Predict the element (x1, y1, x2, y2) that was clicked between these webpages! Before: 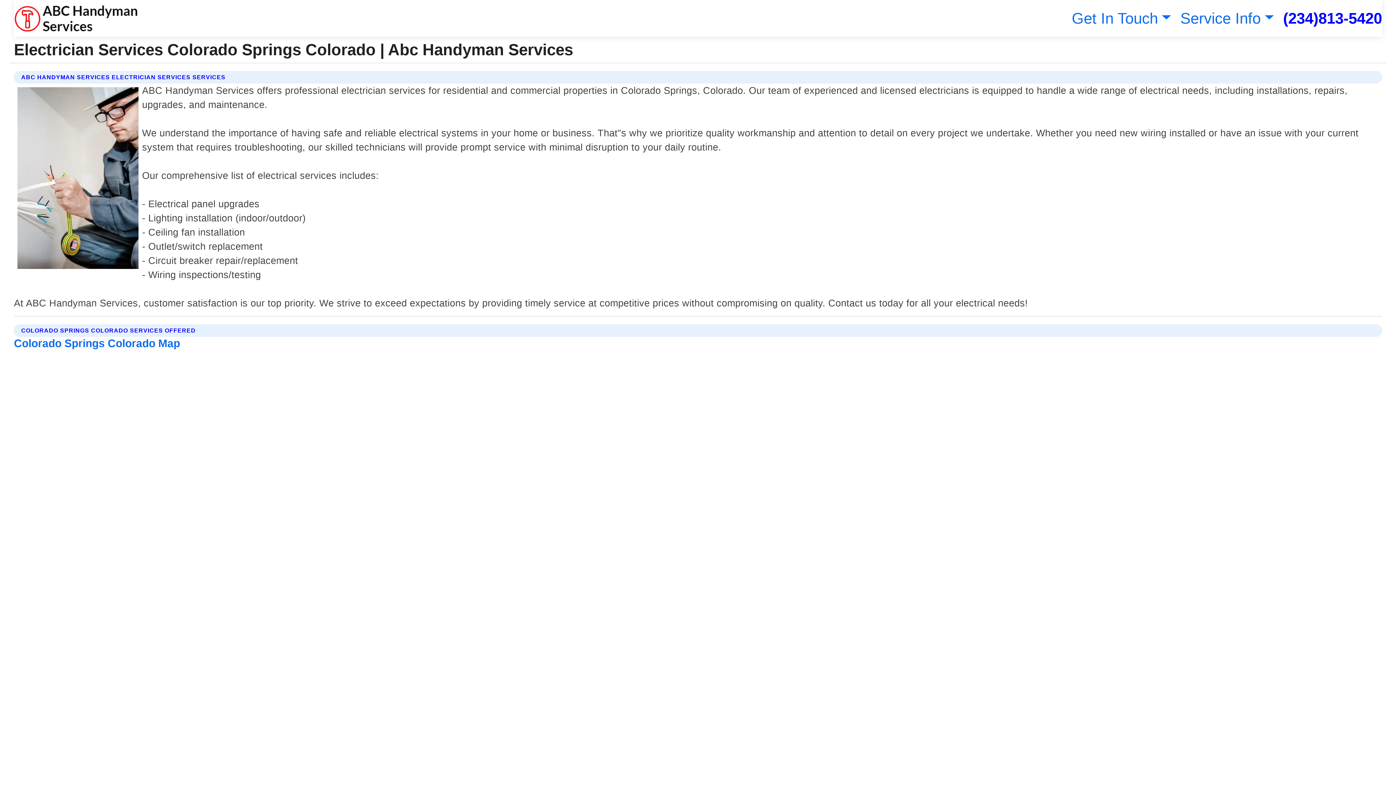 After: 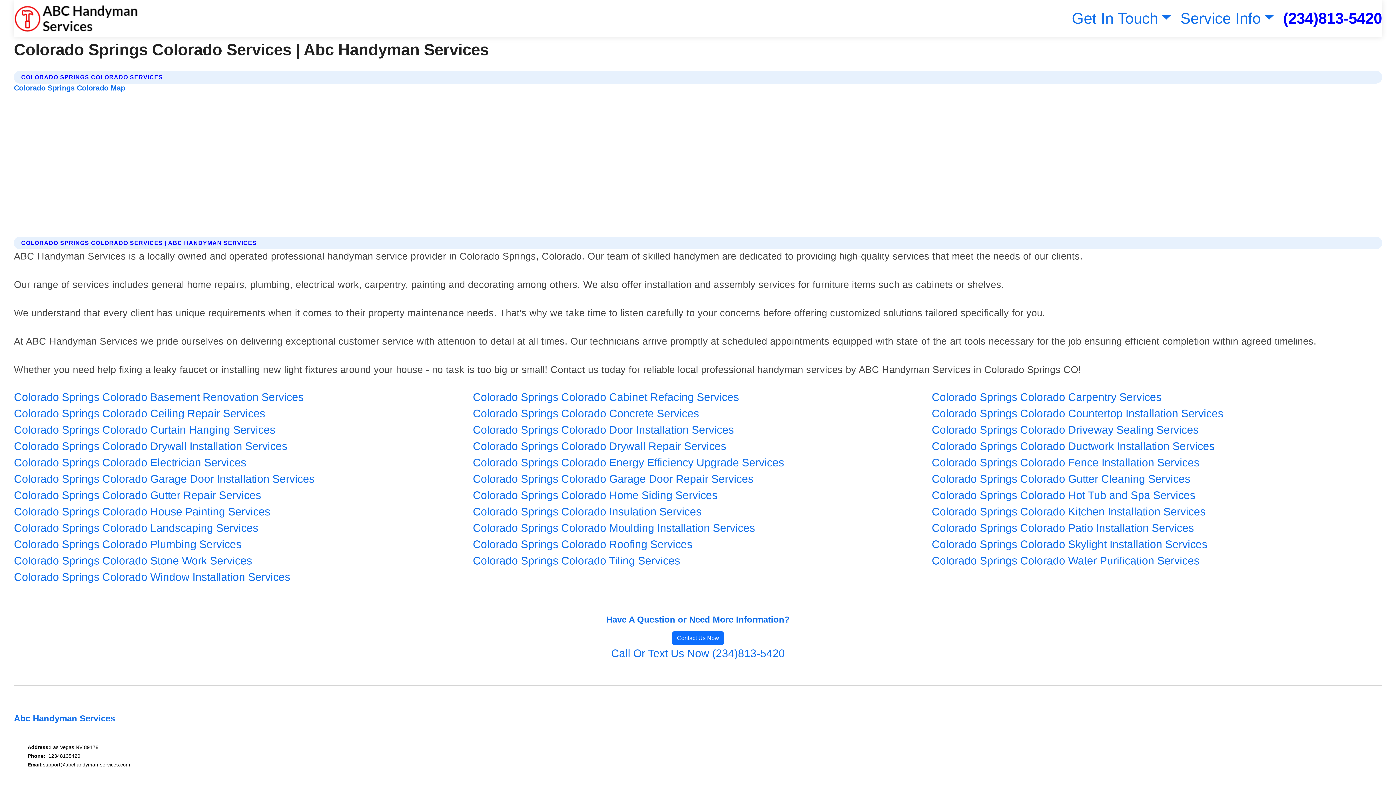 Action: bbox: (13, 337, 180, 349) label: Colorado Springs Colorado Map